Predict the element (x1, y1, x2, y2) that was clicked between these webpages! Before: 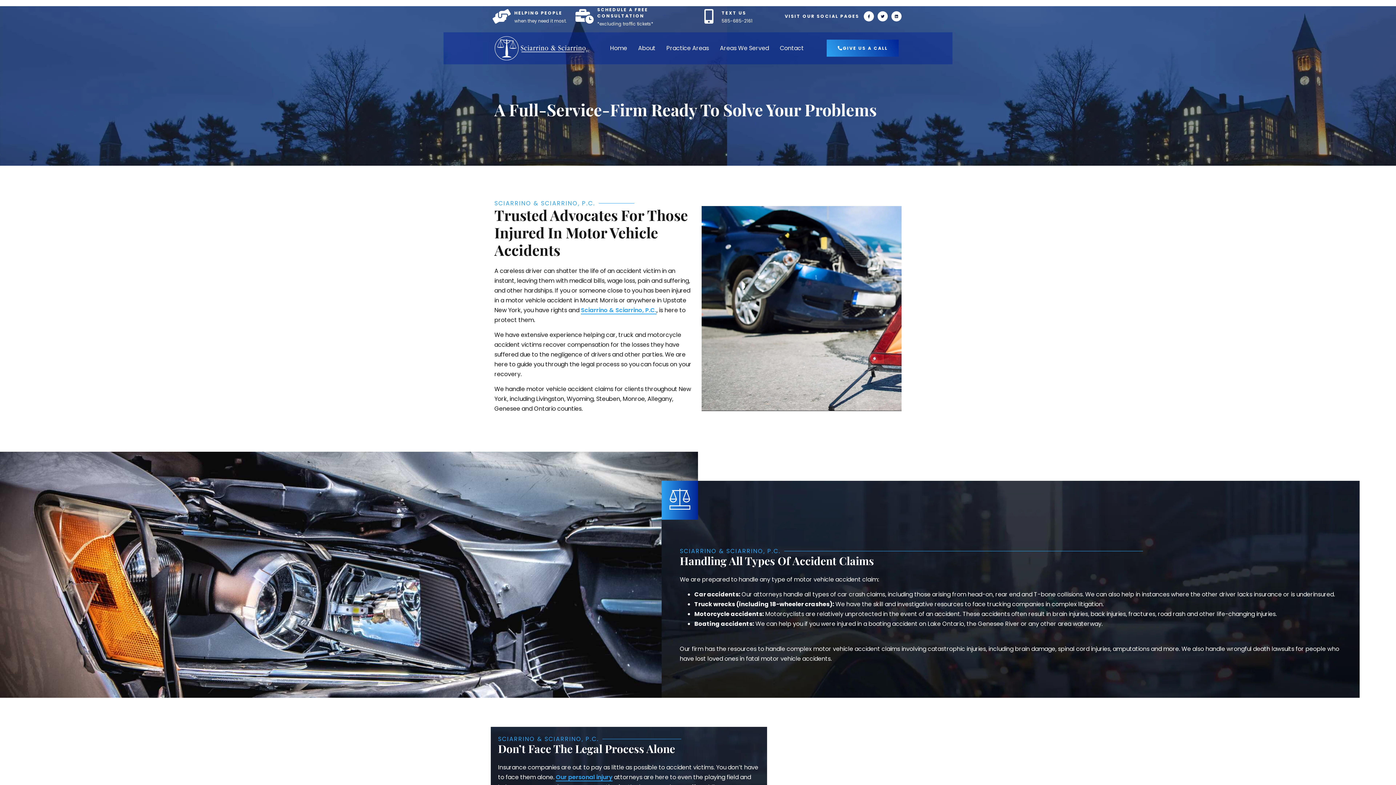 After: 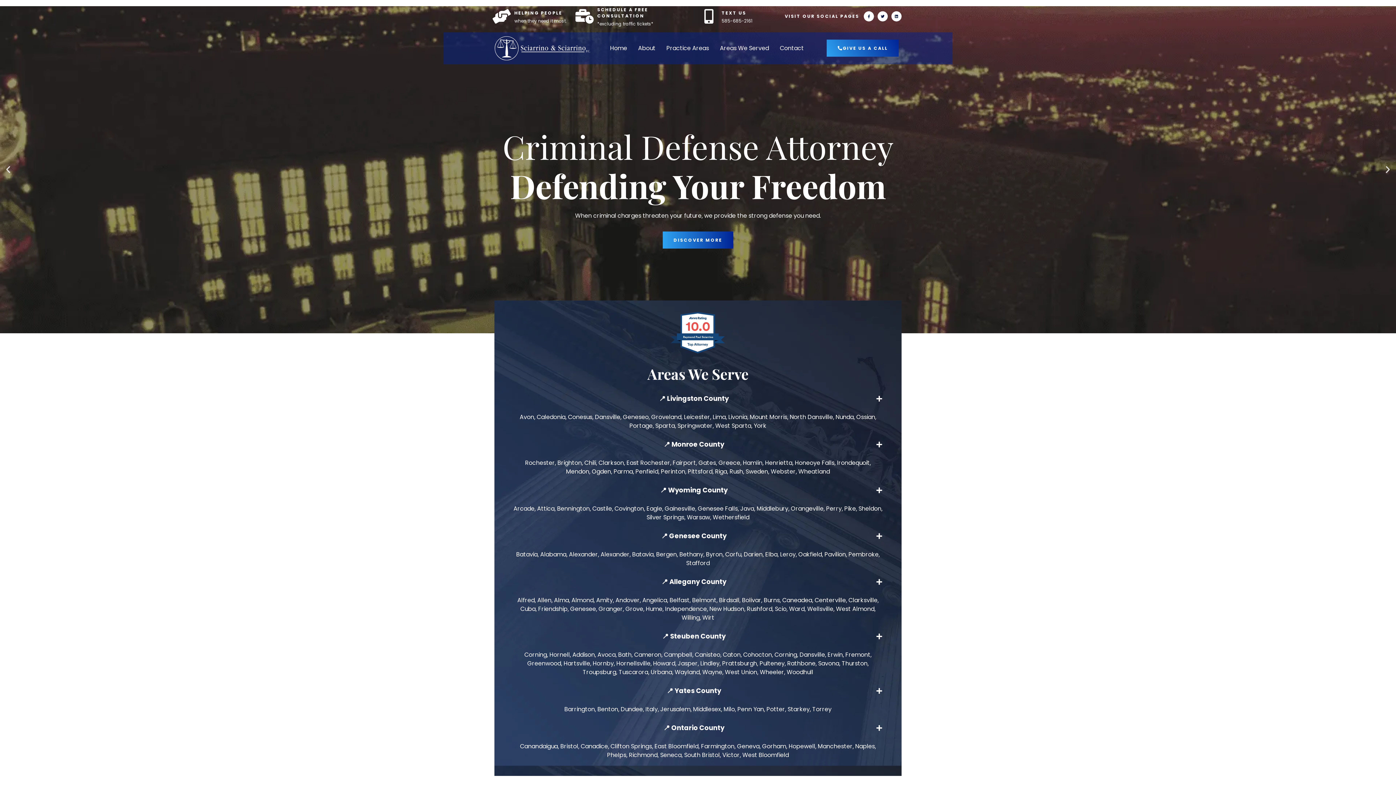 Action: bbox: (494, 36, 590, 60)